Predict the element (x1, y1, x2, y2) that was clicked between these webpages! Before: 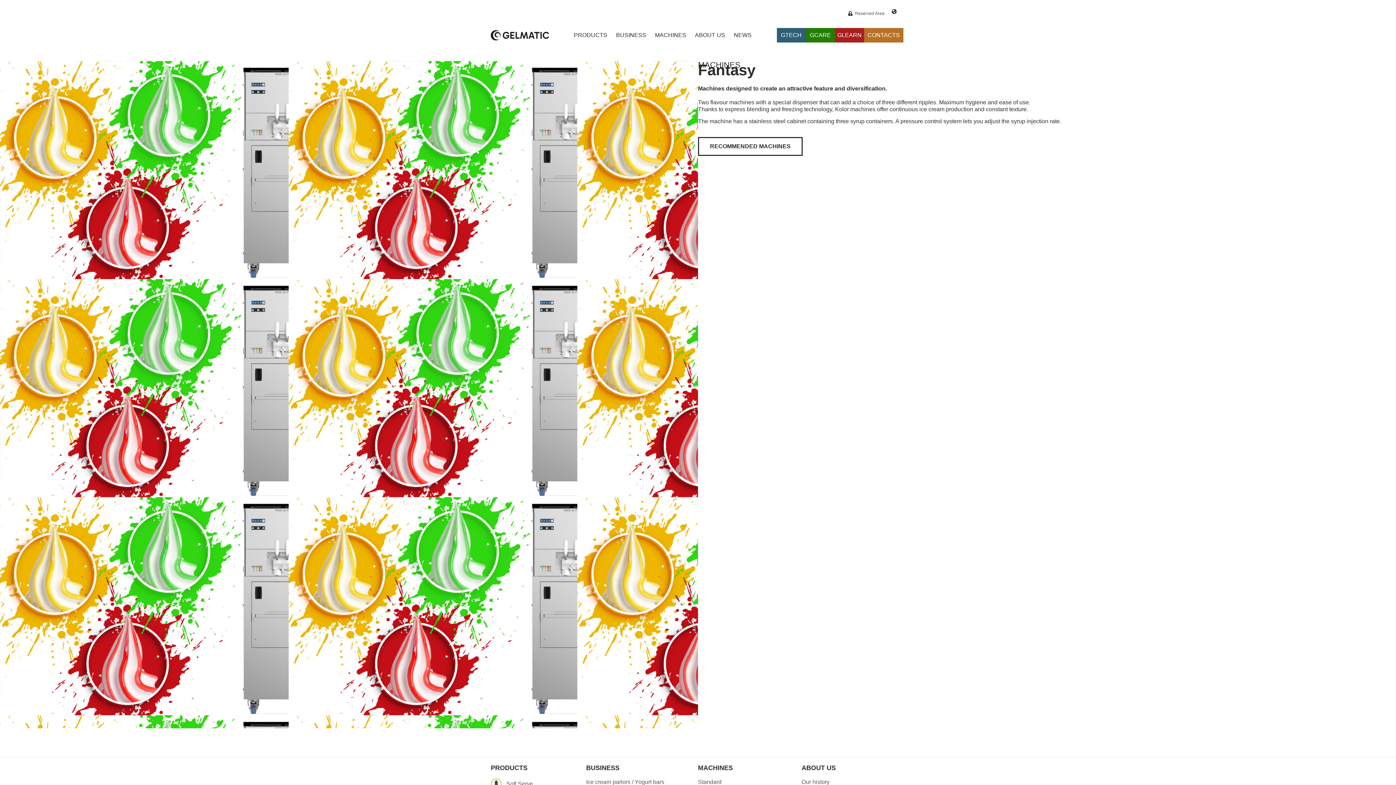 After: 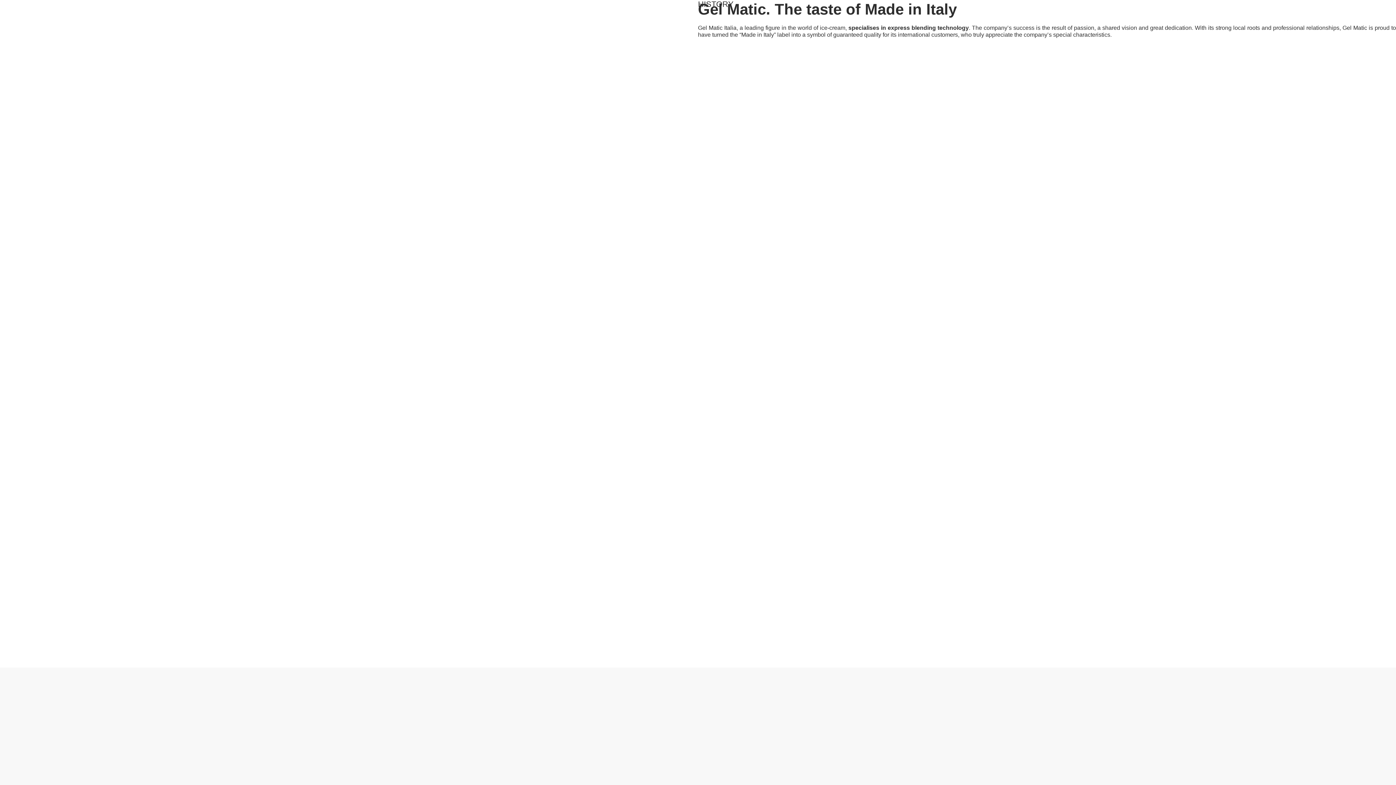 Action: label: Our history bbox: (801, 778, 905, 786)